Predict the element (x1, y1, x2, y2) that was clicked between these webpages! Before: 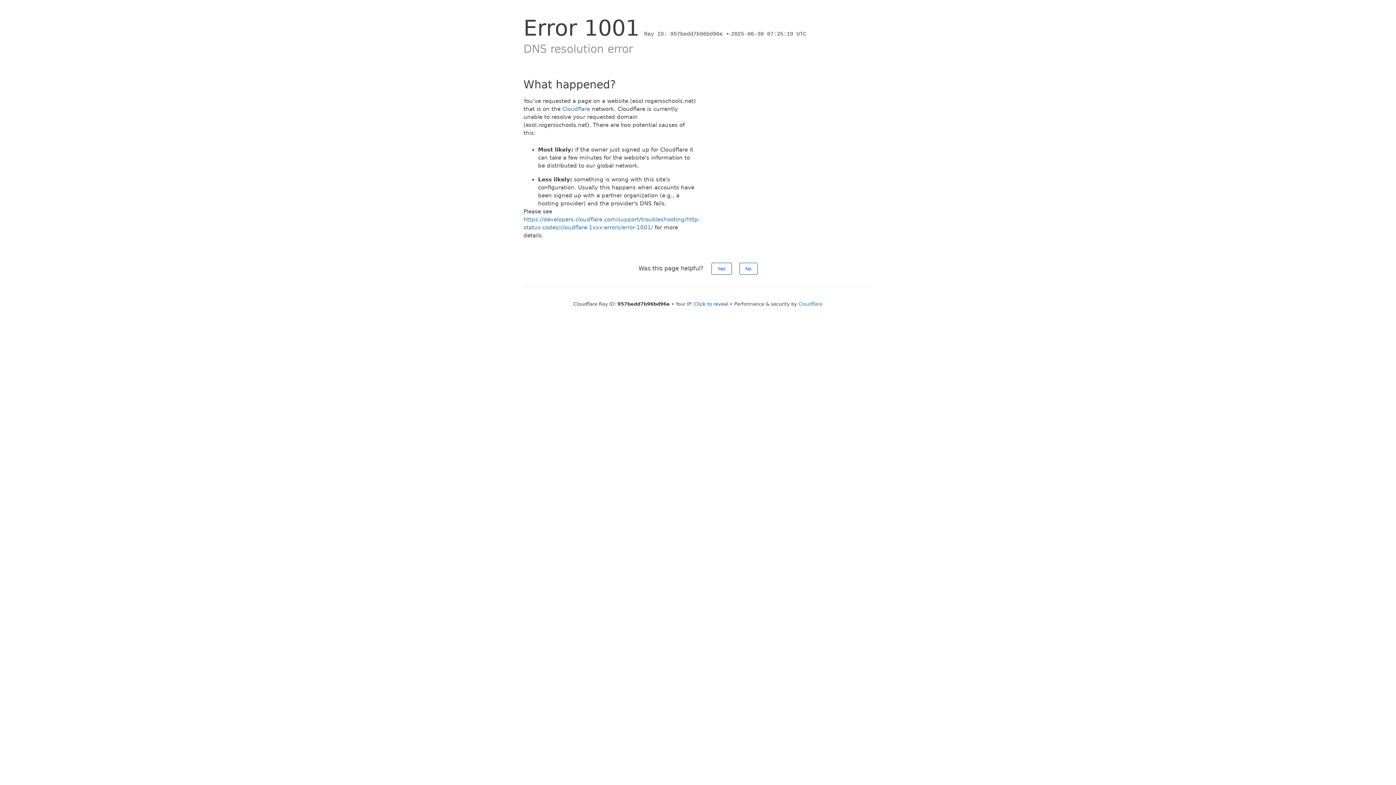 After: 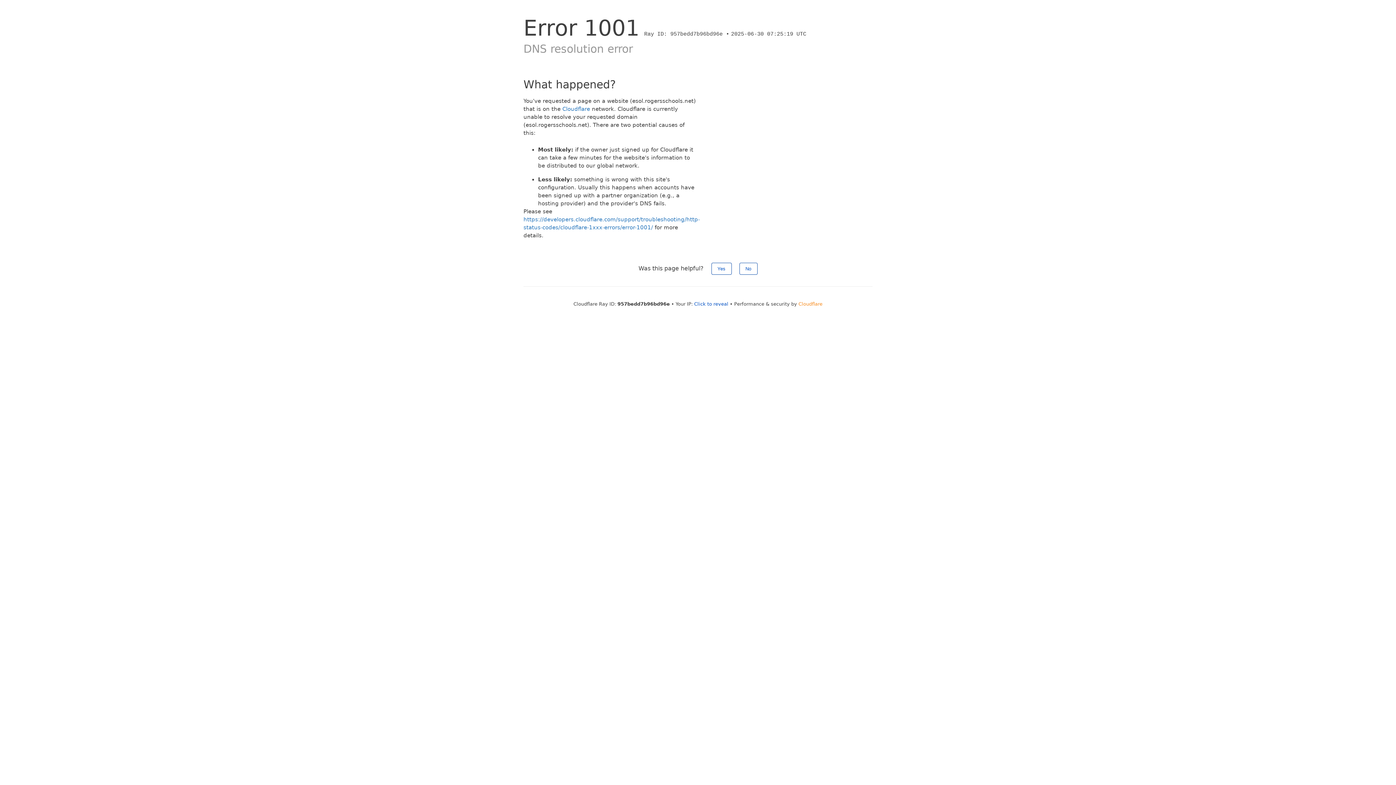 Action: bbox: (798, 301, 822, 306) label: Cloudflare